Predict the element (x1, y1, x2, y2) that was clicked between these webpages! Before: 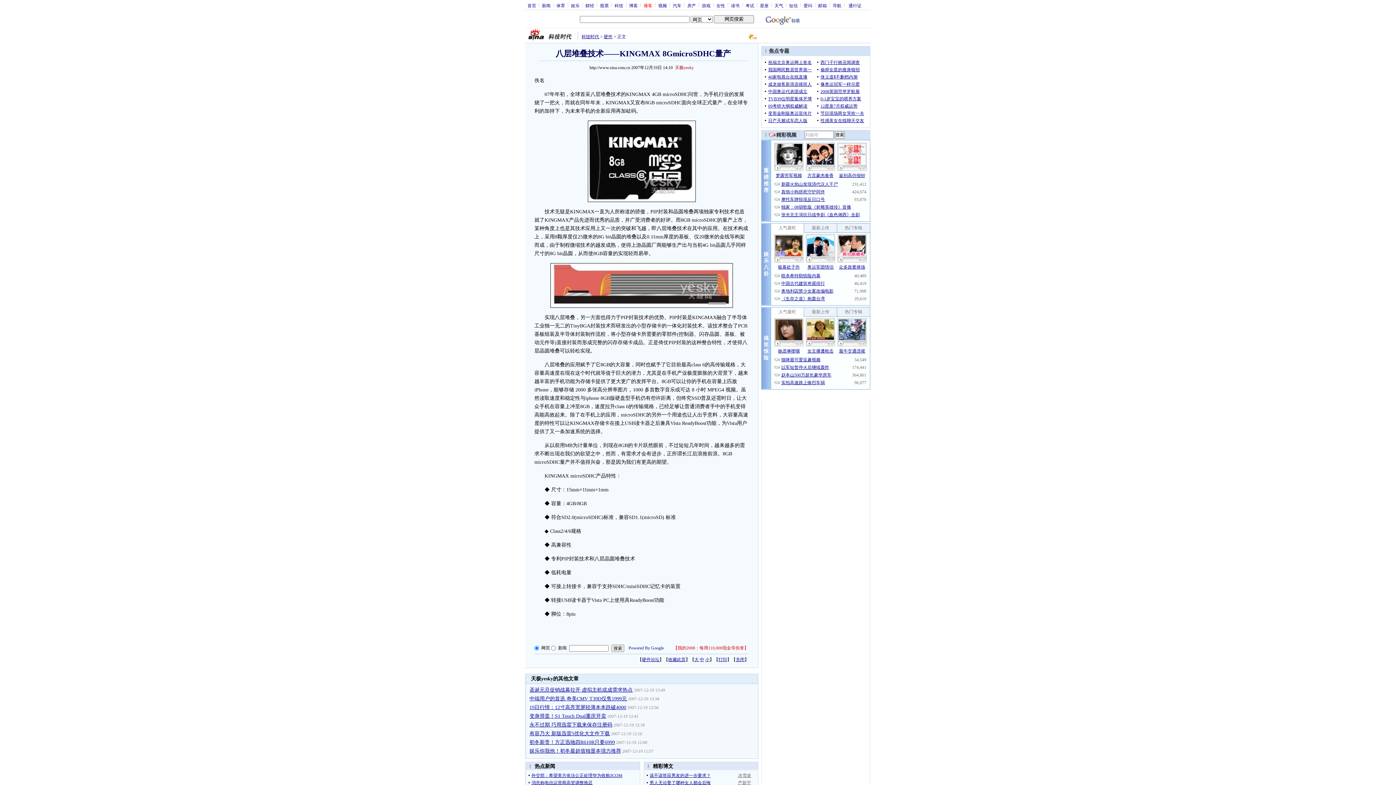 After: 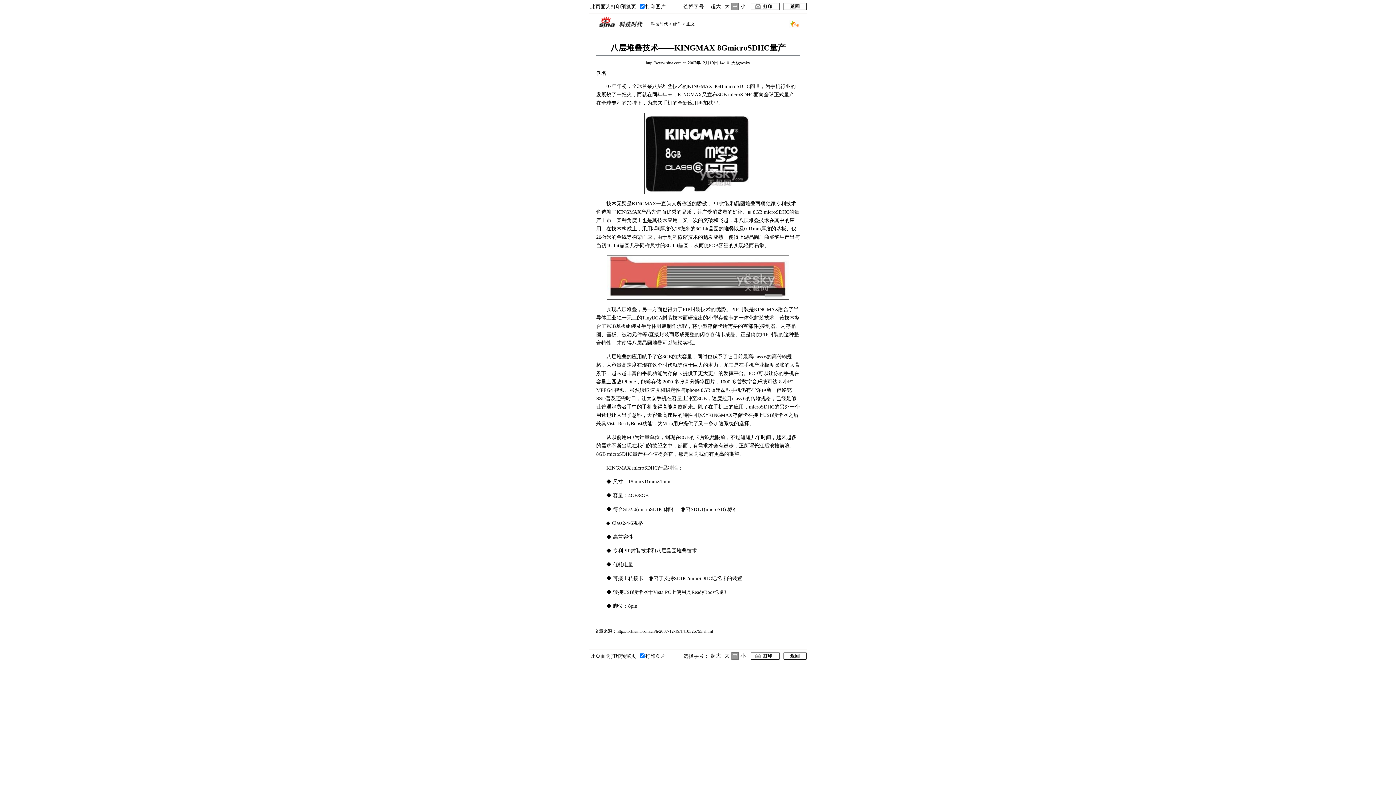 Action: label: 打印 bbox: (718, 657, 727, 662)